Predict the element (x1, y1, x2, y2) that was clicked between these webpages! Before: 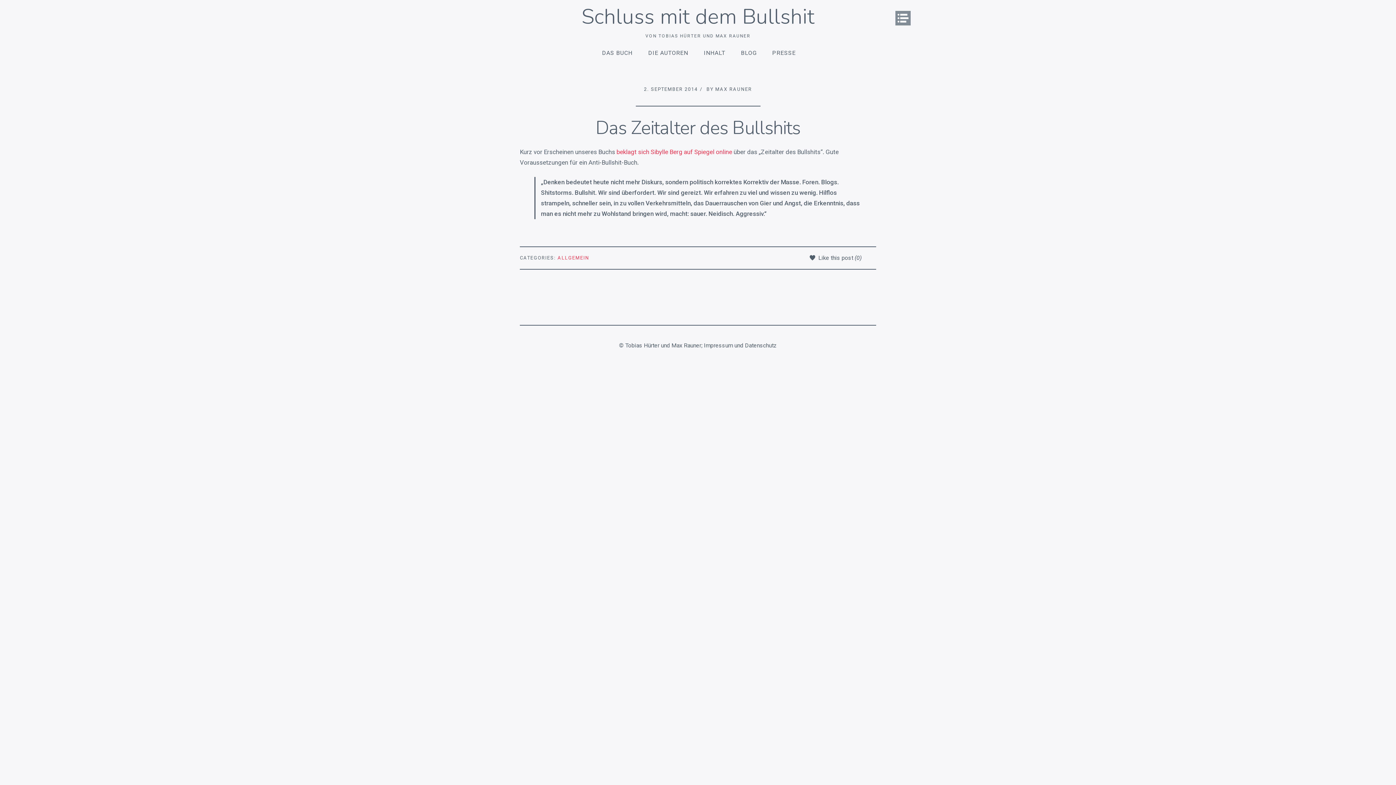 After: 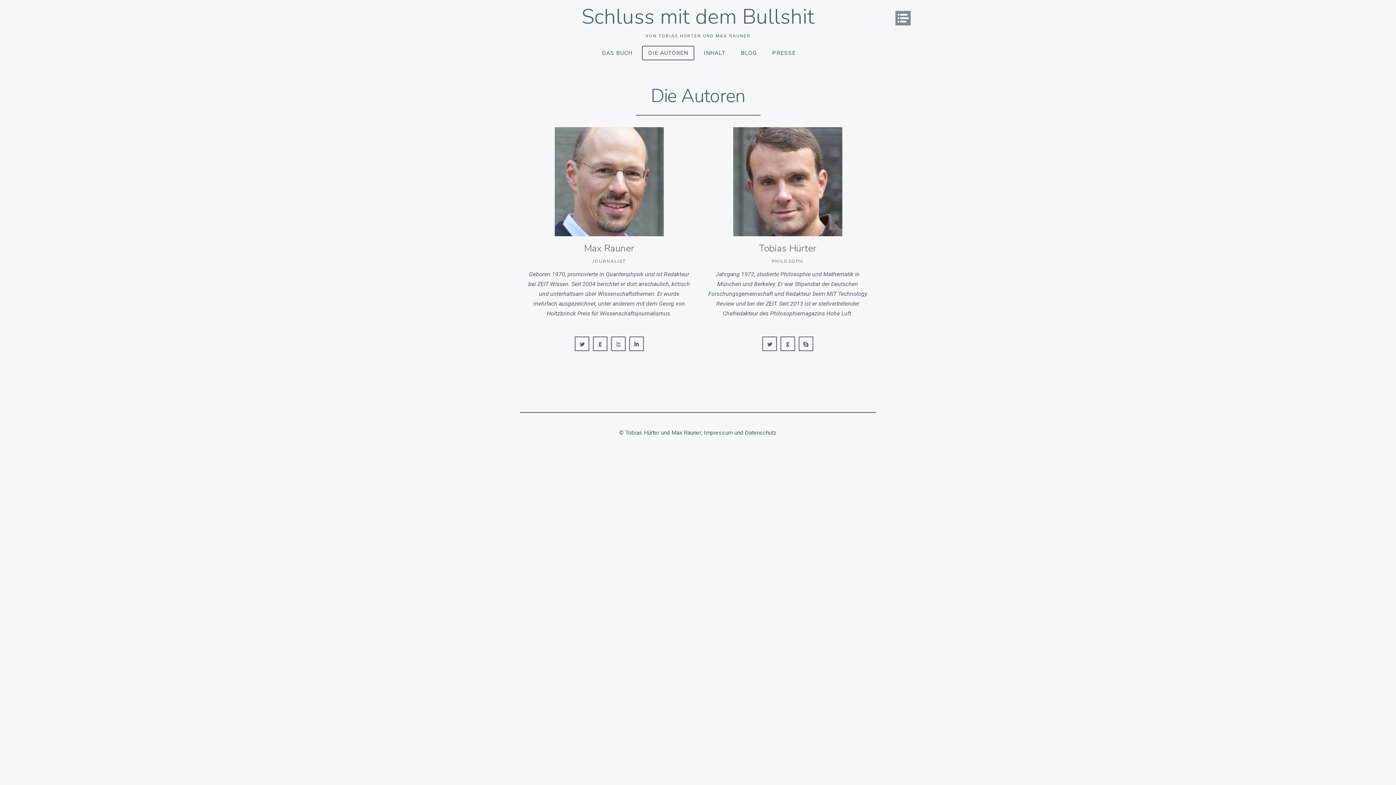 Action: label: DIE AUTOREN bbox: (642, 45, 694, 60)